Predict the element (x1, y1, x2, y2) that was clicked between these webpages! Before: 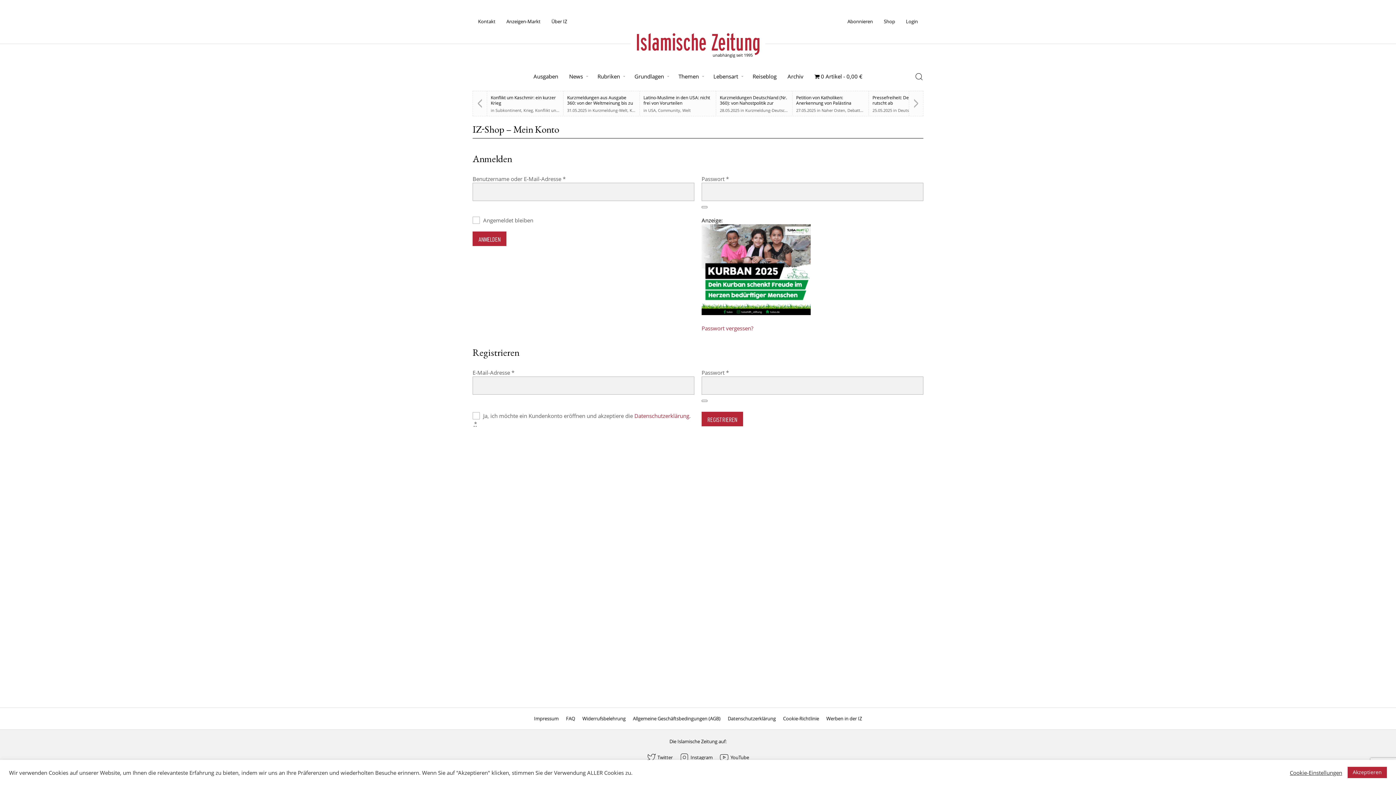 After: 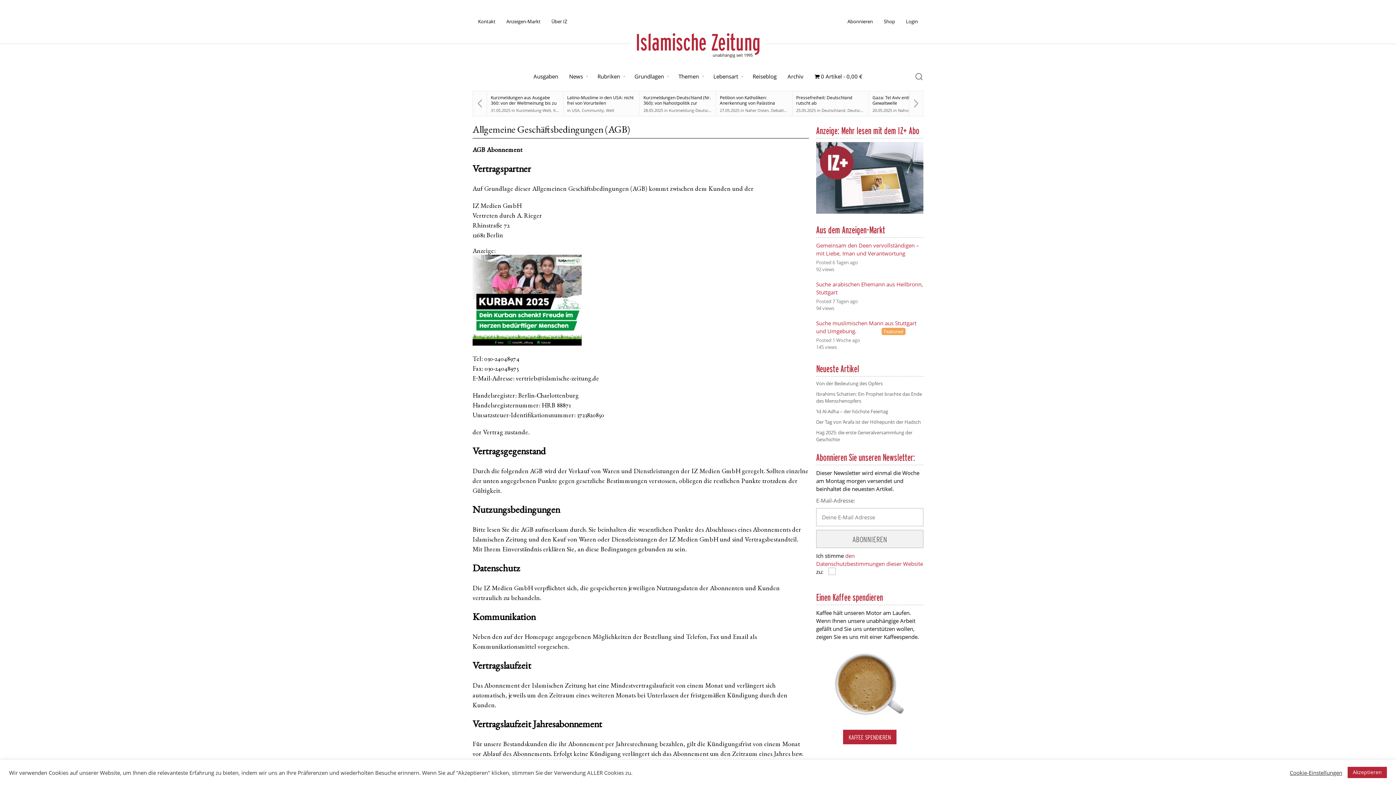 Action: bbox: (633, 715, 720, 722) label: Allgemeine Geschäftsbedingungen (AGB)